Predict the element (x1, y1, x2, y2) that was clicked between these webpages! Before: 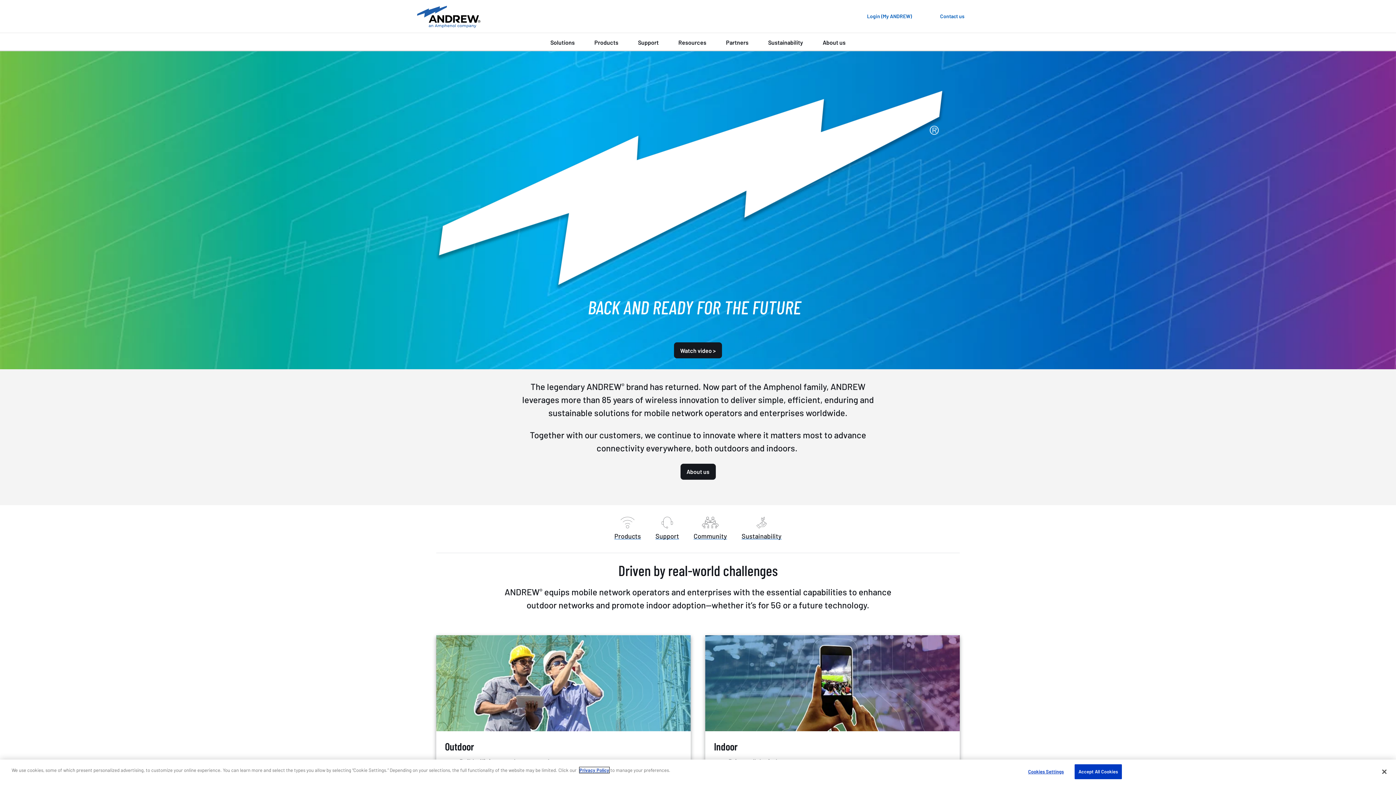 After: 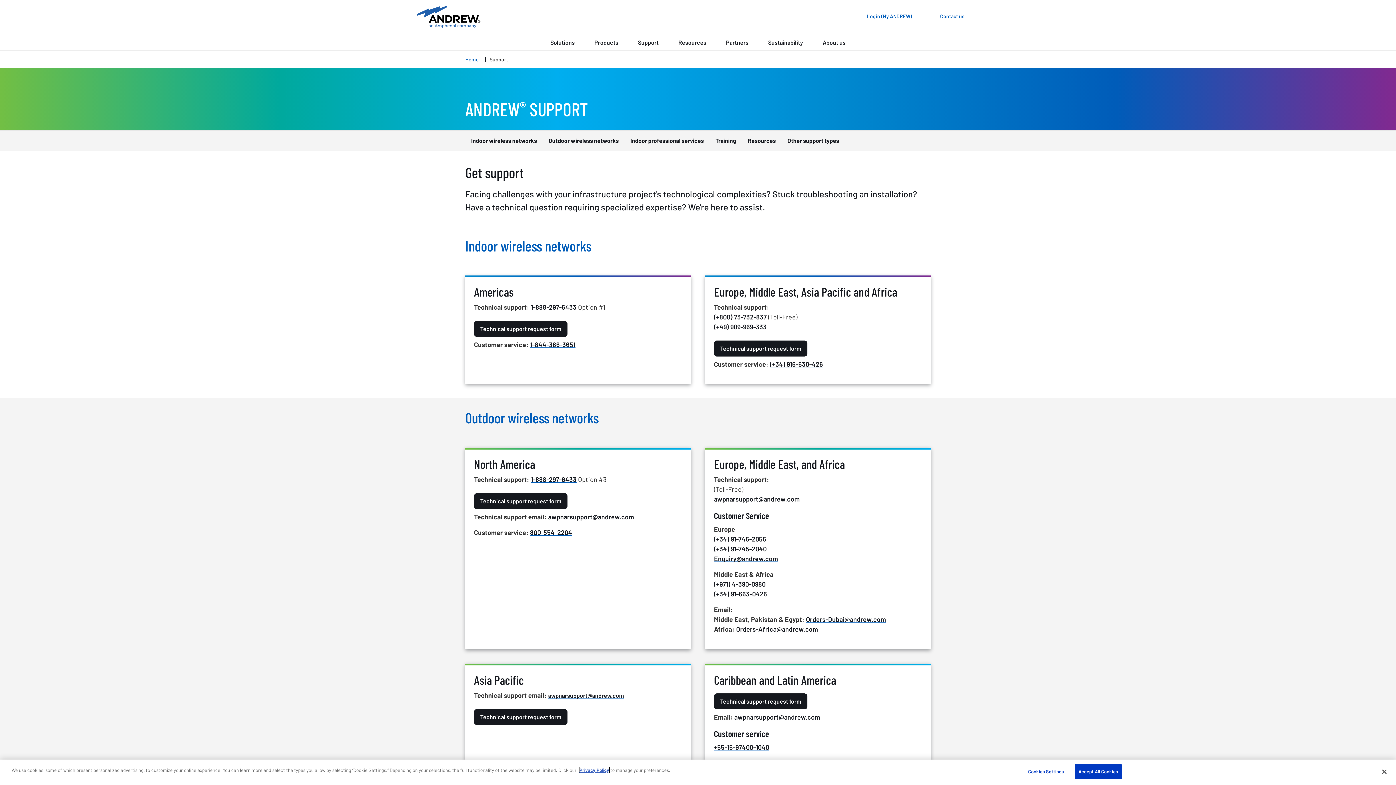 Action: label: Support bbox: (655, 517, 679, 541)